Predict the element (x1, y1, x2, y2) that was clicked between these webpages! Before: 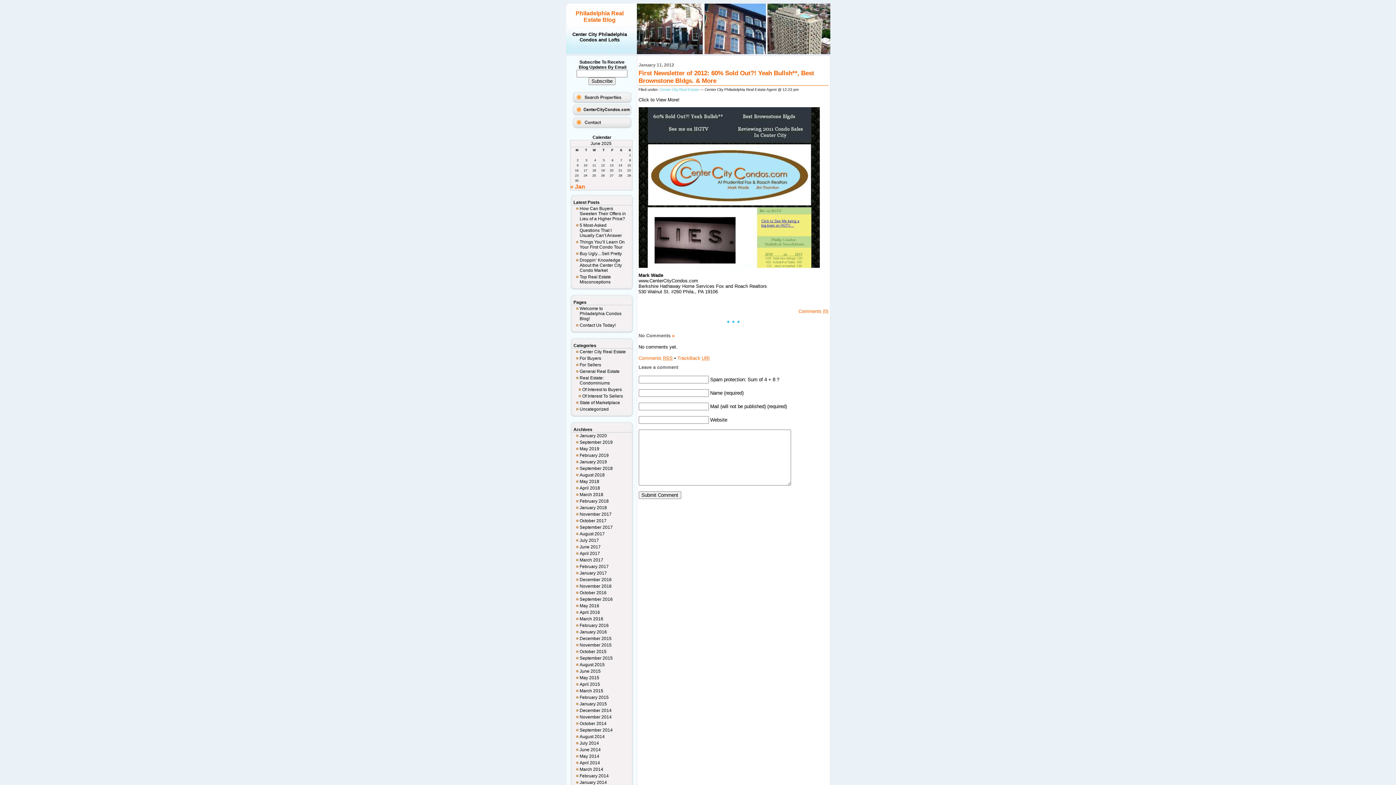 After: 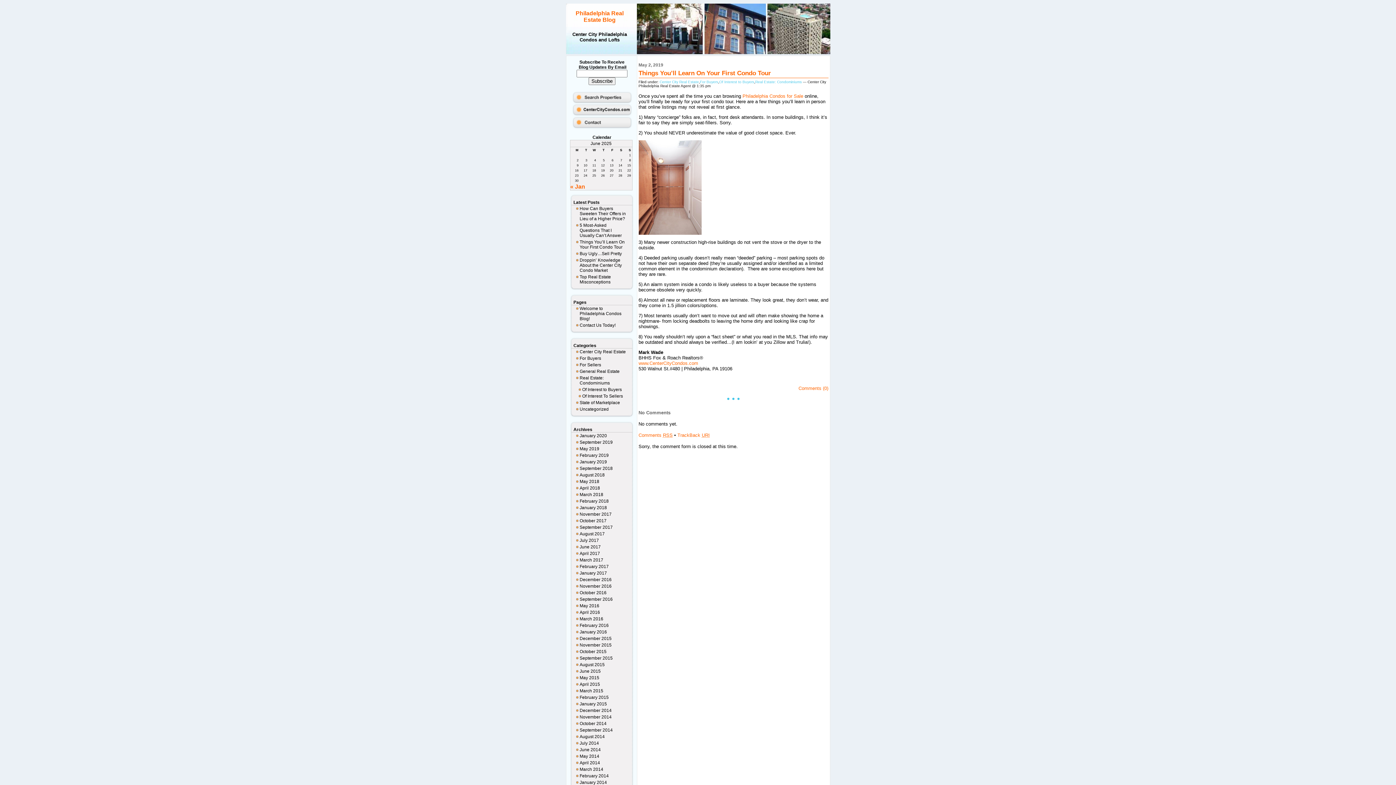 Action: label: Things You’ll Learn On Your First Condo Tour bbox: (576, 238, 627, 250)